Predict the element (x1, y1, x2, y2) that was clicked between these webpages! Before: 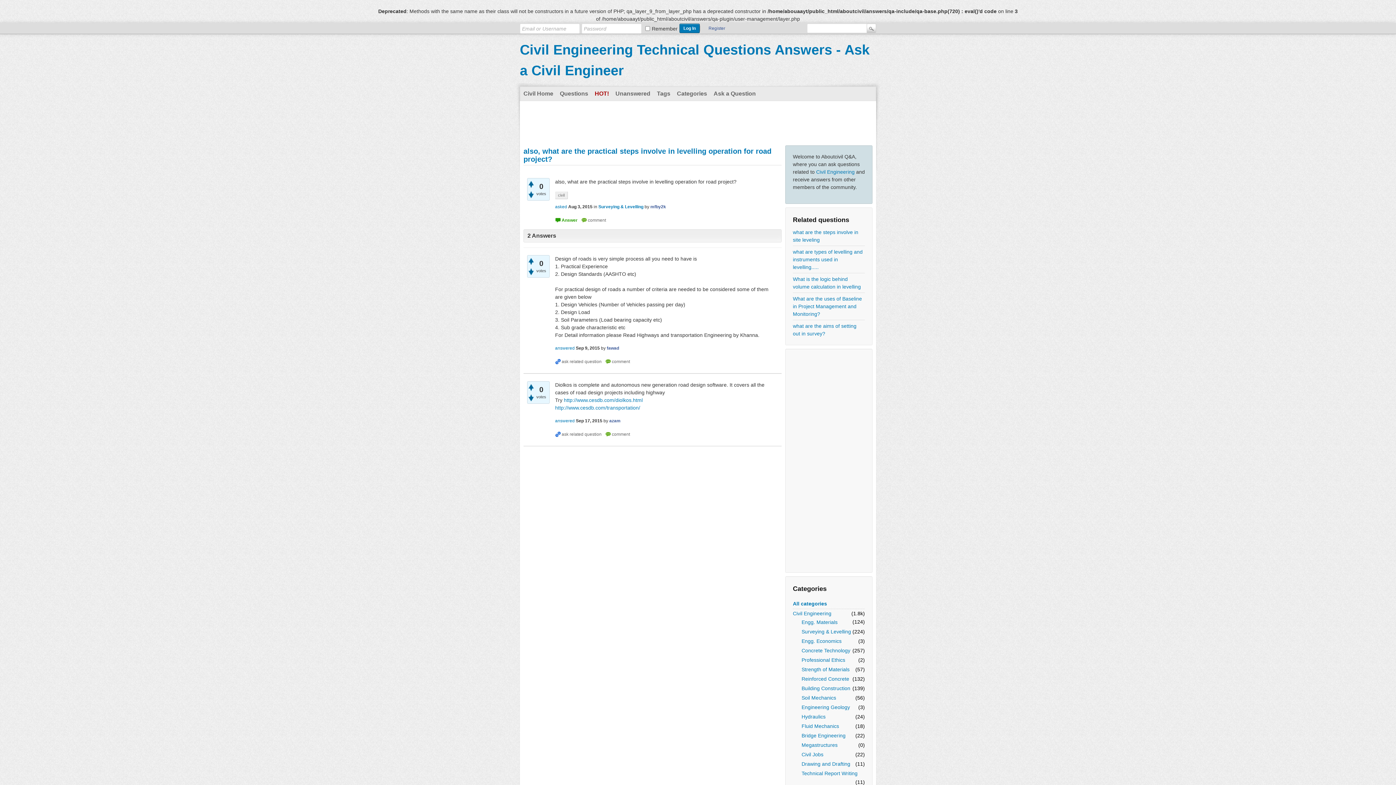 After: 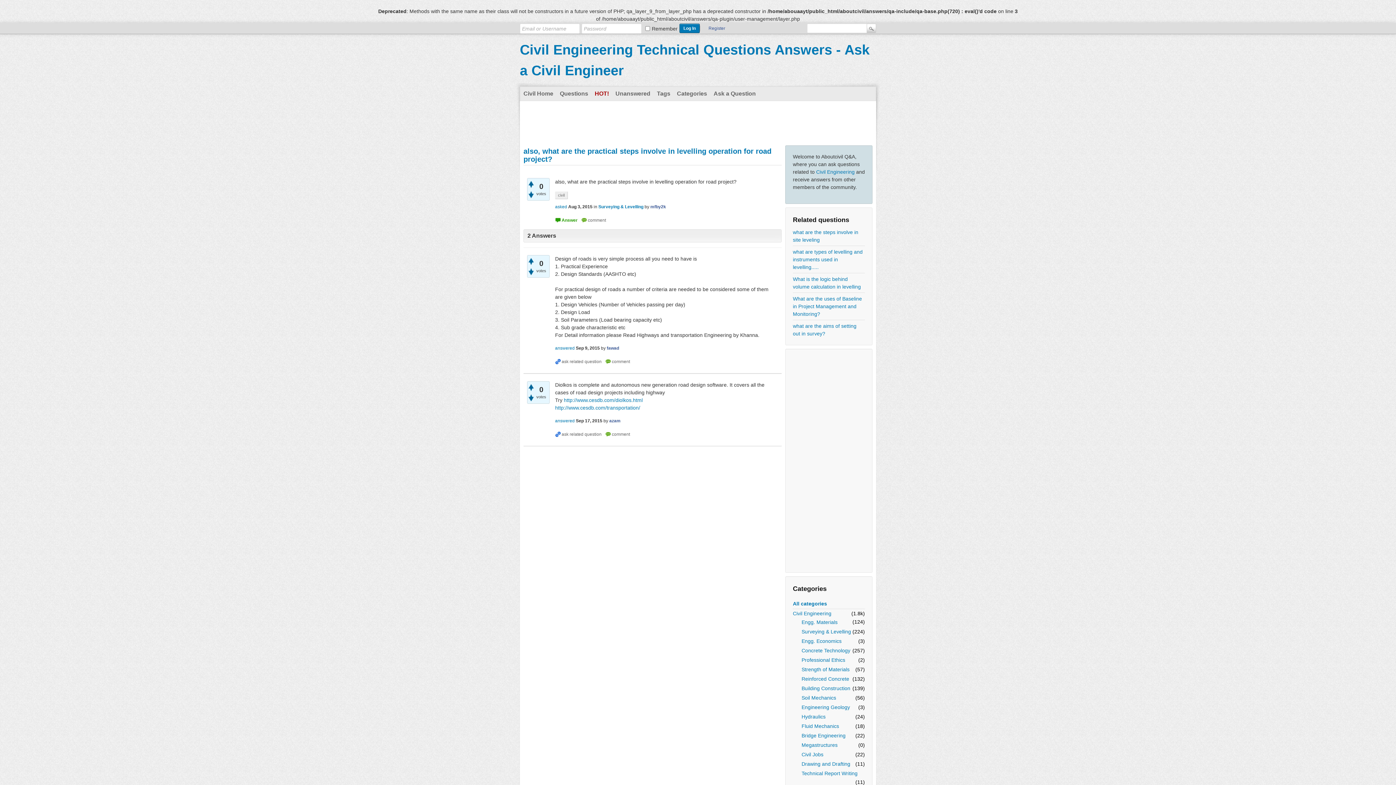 Action: bbox: (555, 204, 567, 209) label: asked